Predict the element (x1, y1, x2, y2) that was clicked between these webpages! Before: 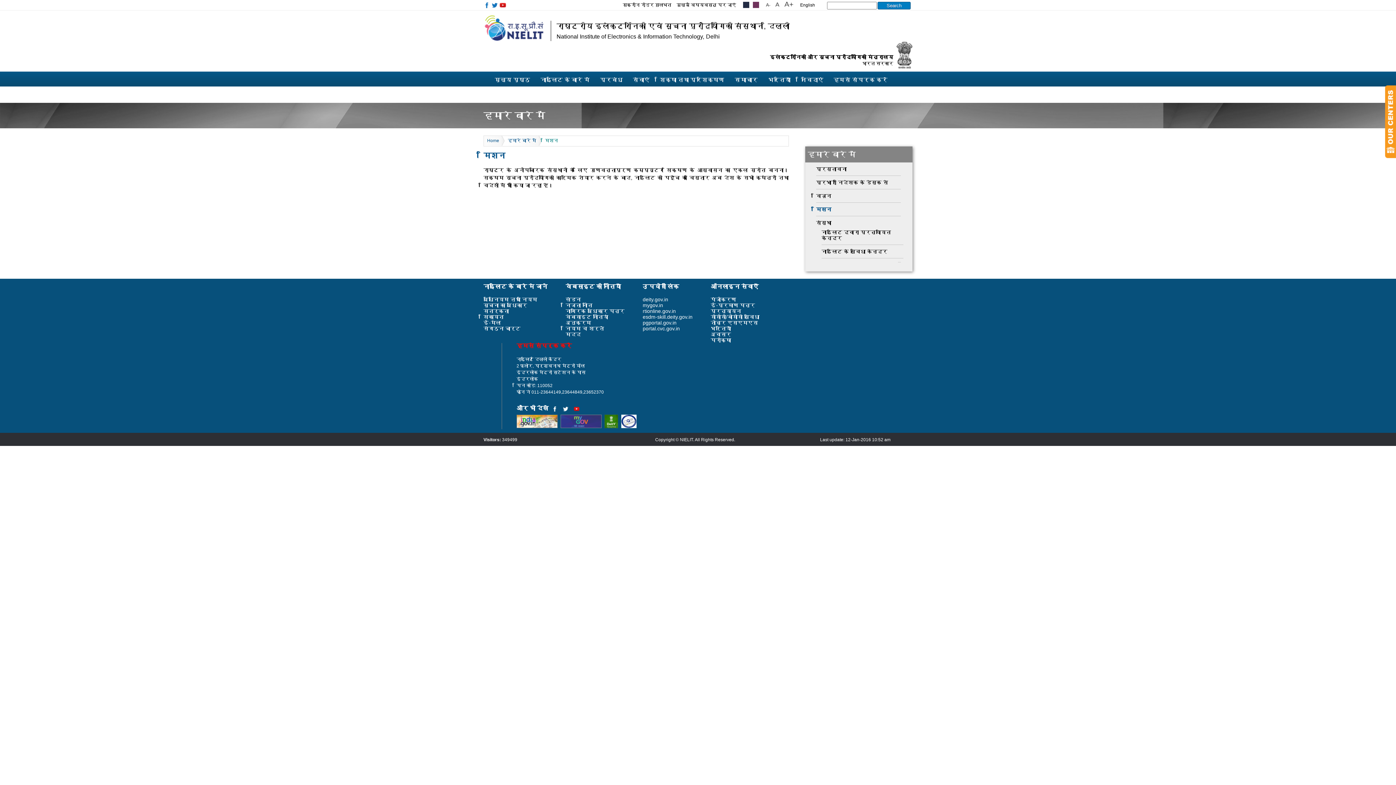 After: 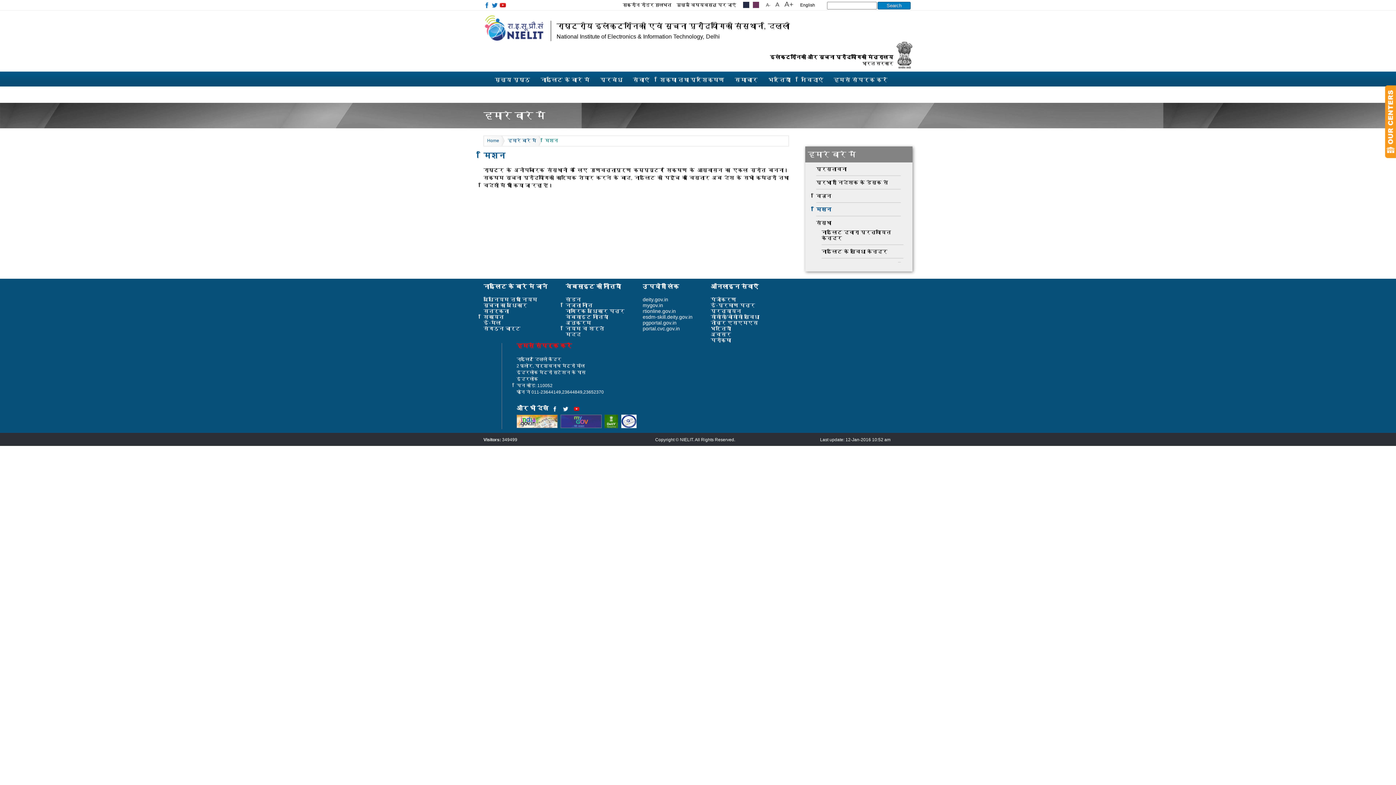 Action: bbox: (753, 2, 758, 7) label: .....